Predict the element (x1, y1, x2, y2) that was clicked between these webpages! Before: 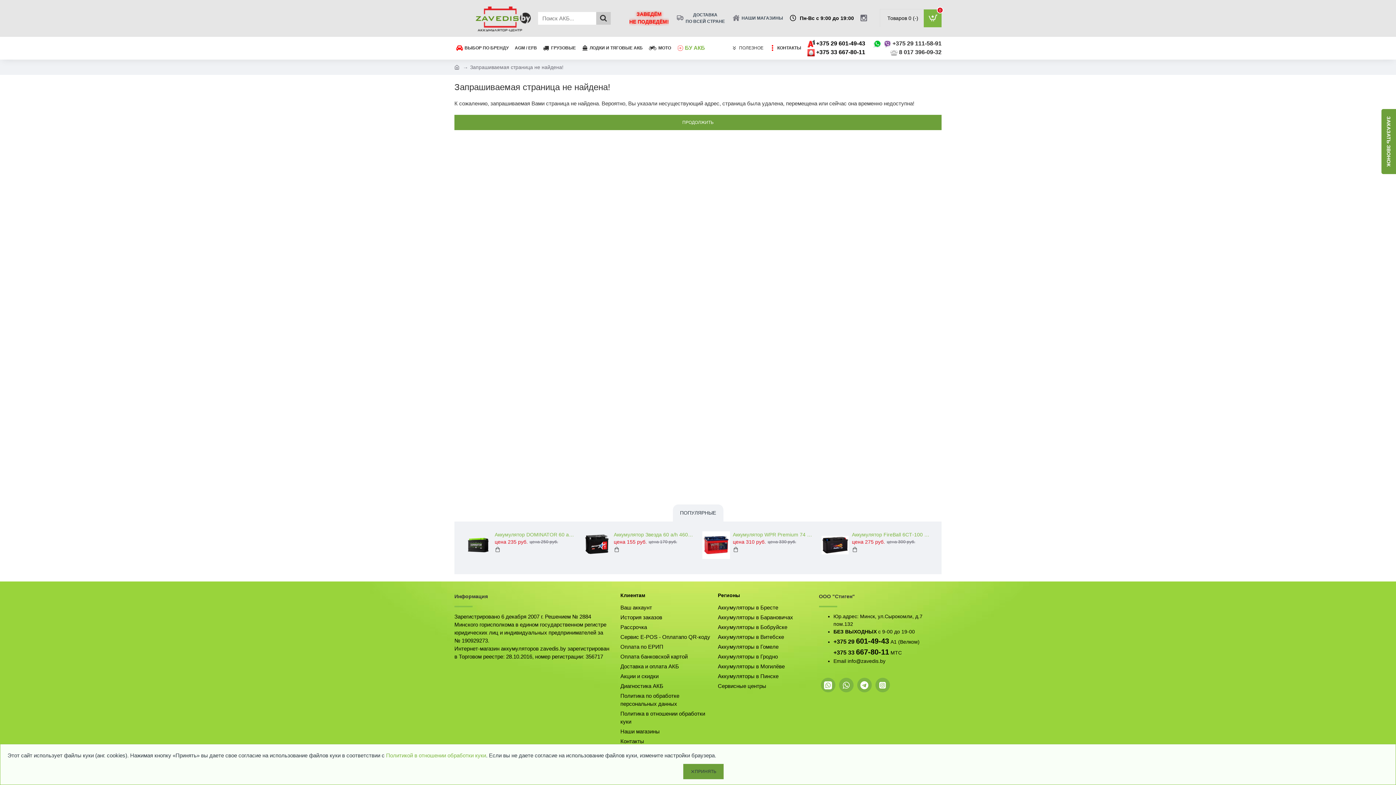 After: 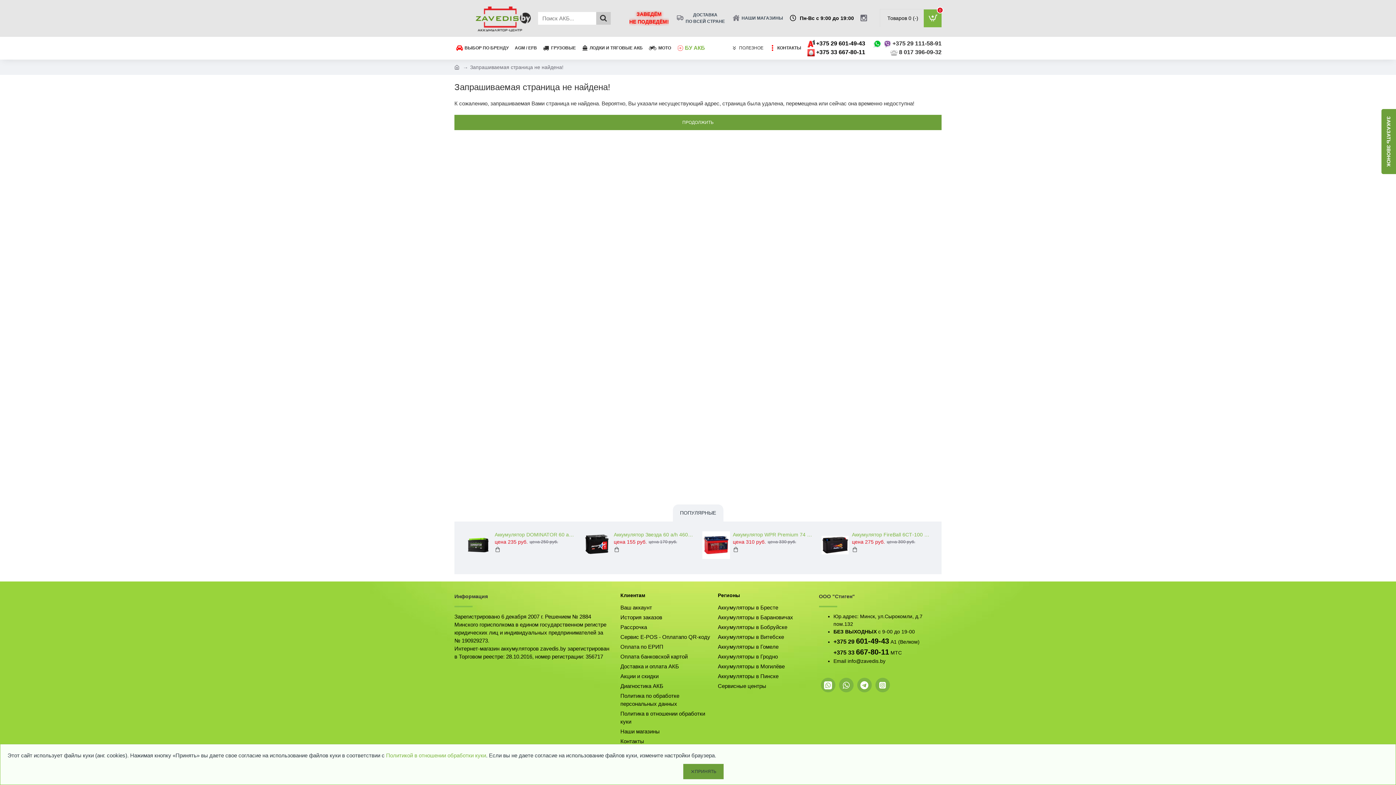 Action: label: Аккумуляторы в Барановичах bbox: (718, 613, 793, 623)